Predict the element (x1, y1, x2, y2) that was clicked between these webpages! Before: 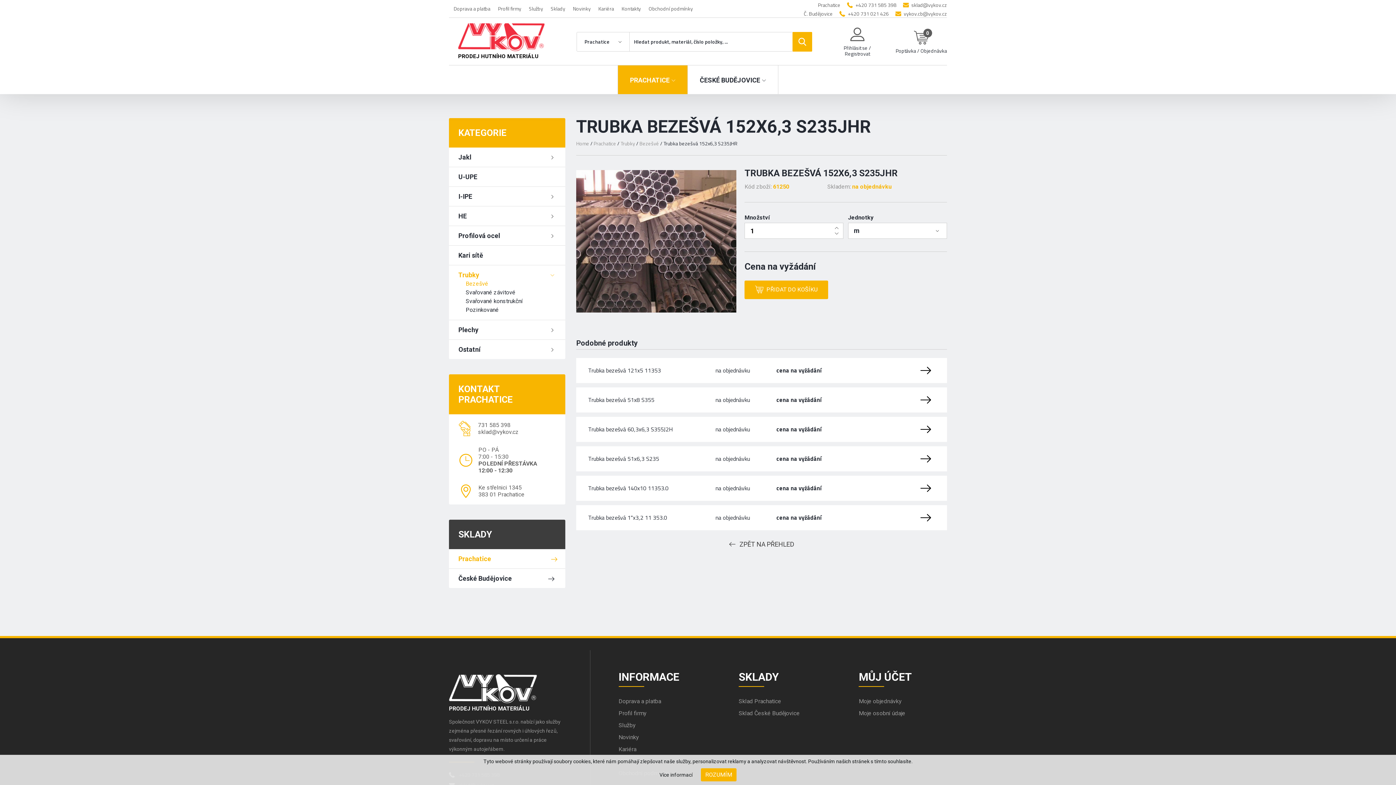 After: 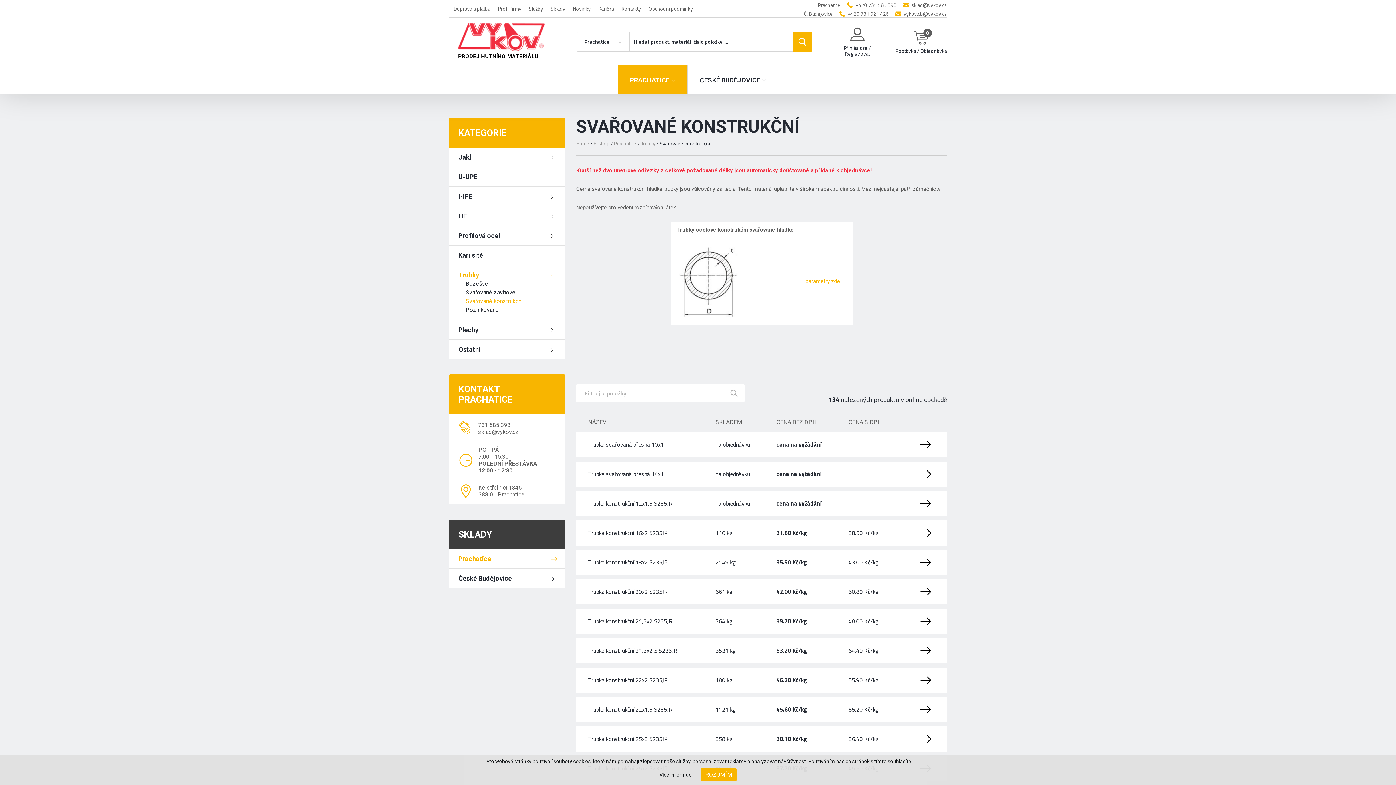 Action: bbox: (465, 297, 522, 304) label: Svařované konstrukční